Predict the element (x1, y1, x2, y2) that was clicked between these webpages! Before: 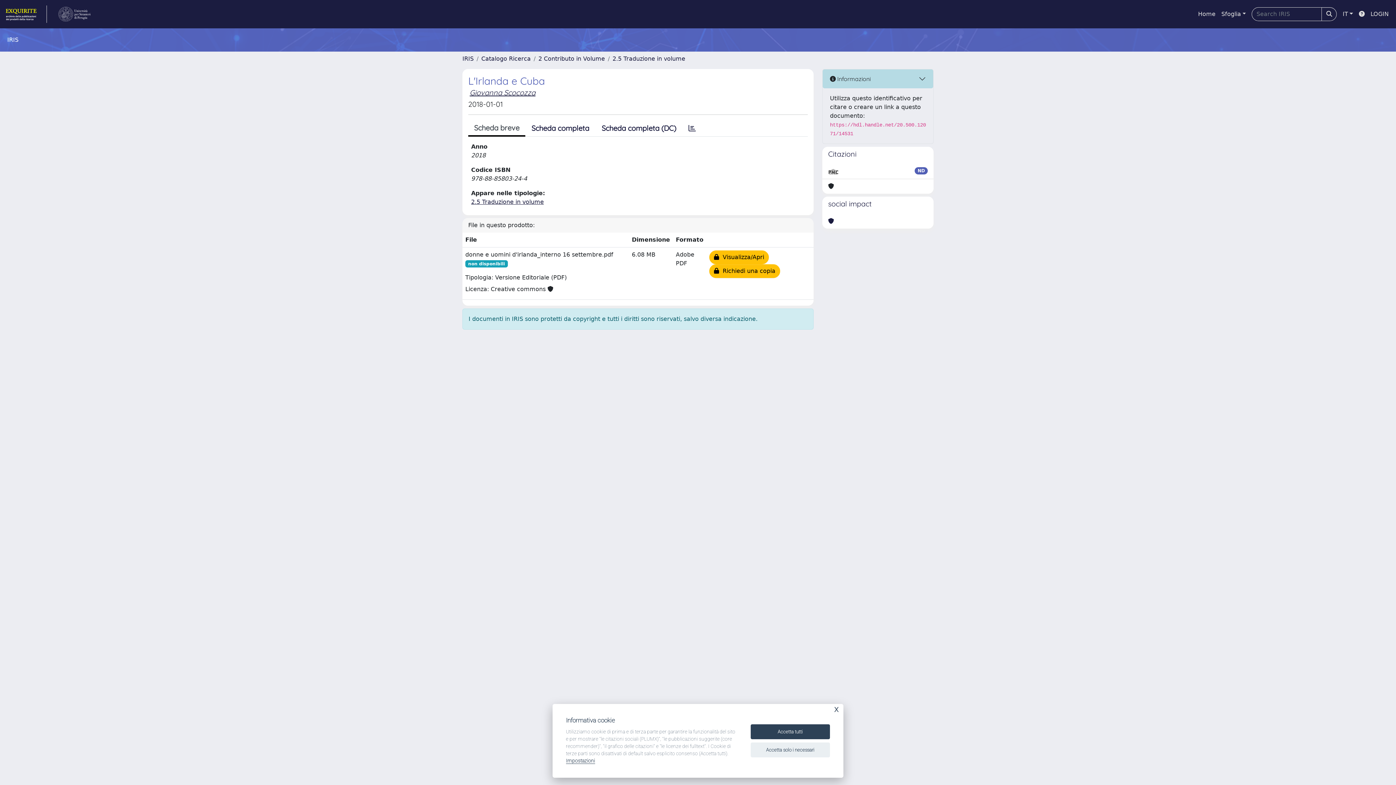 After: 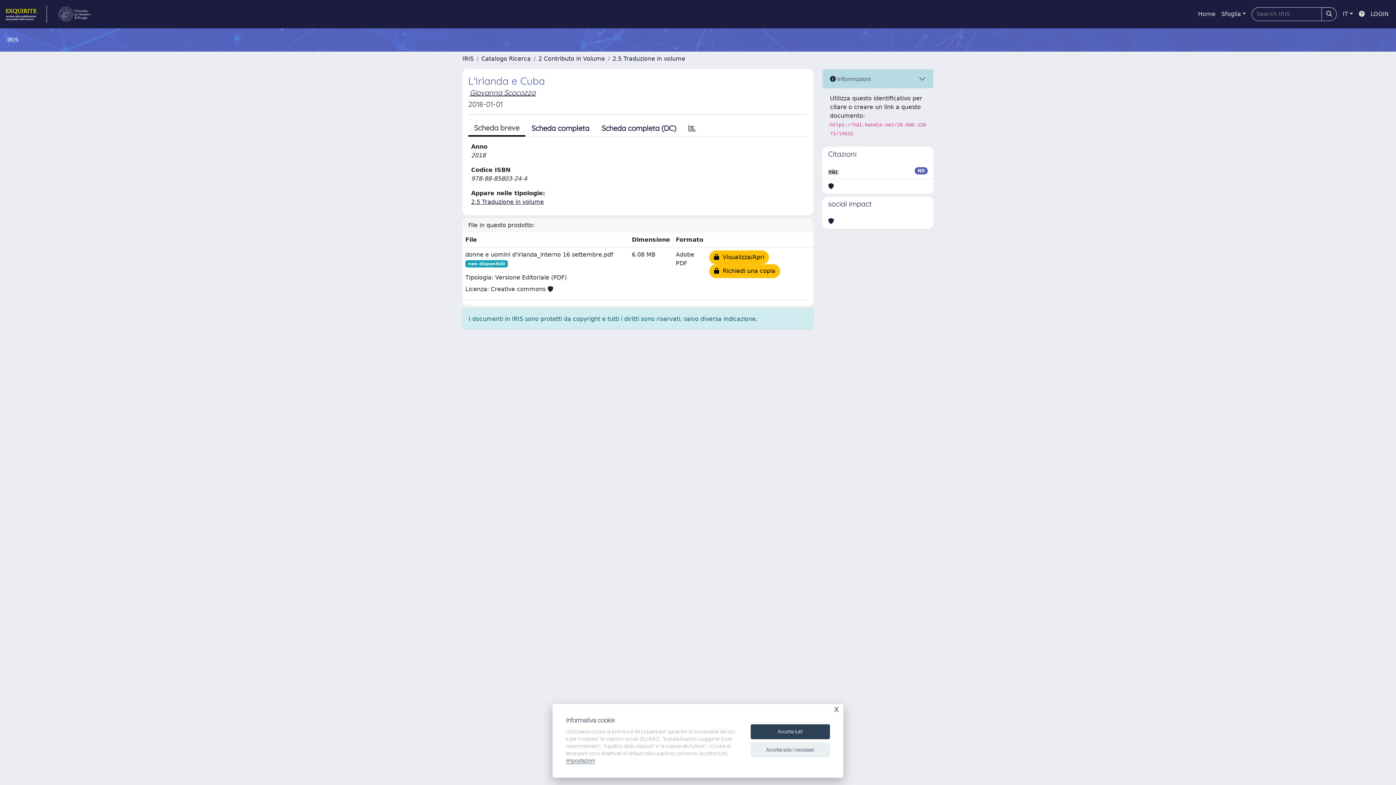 Action: bbox: (828, 167, 838, 176)